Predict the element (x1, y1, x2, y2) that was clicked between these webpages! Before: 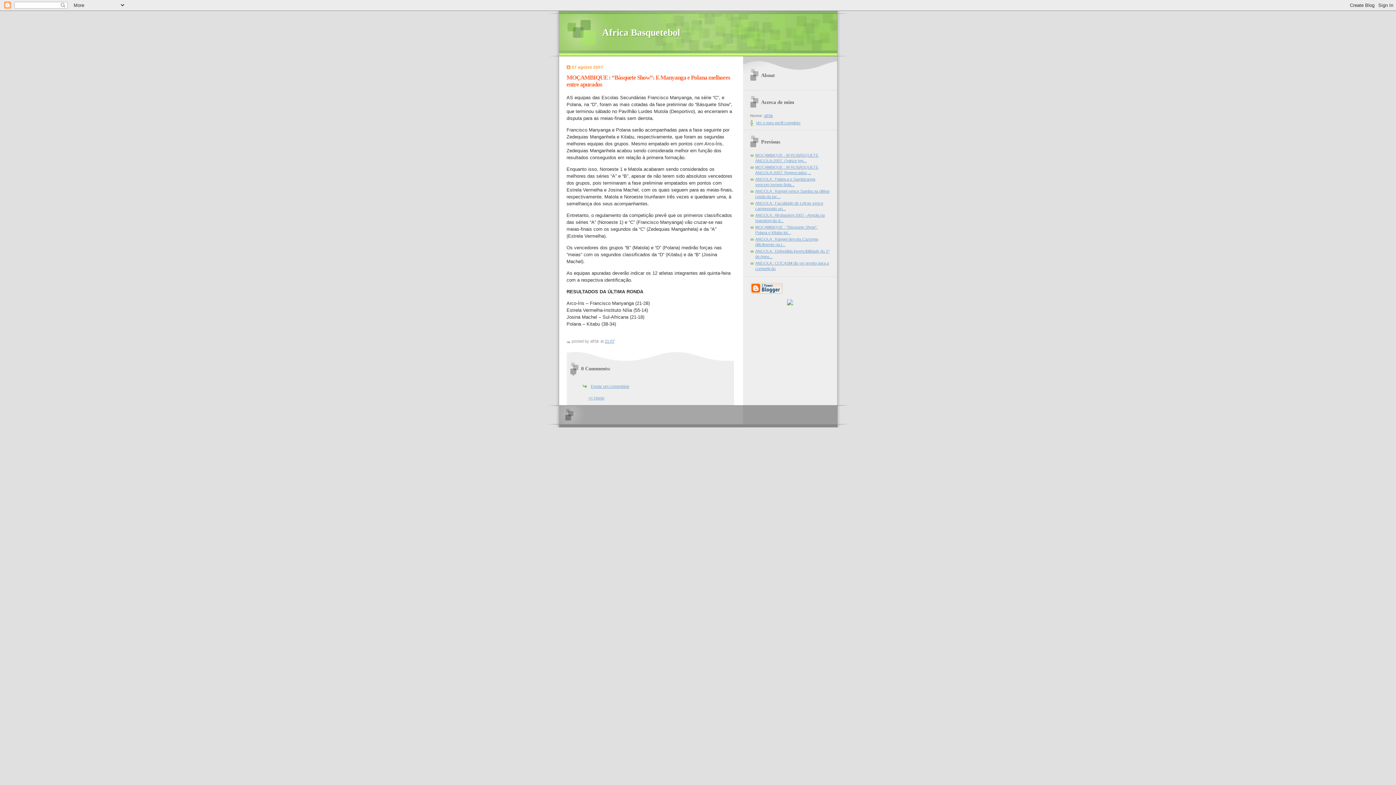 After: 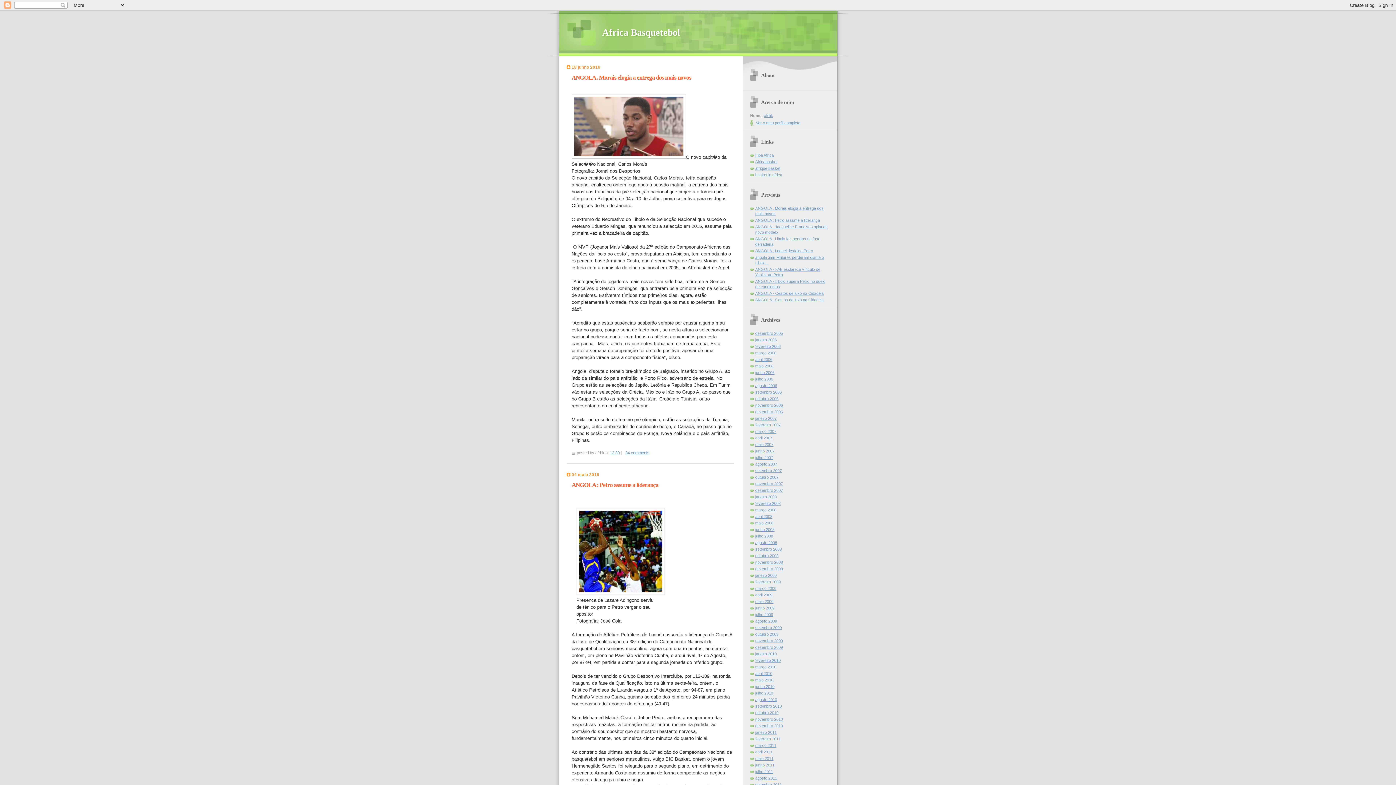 Action: bbox: (602, 27, 680, 37) label: Africa Basquetebol